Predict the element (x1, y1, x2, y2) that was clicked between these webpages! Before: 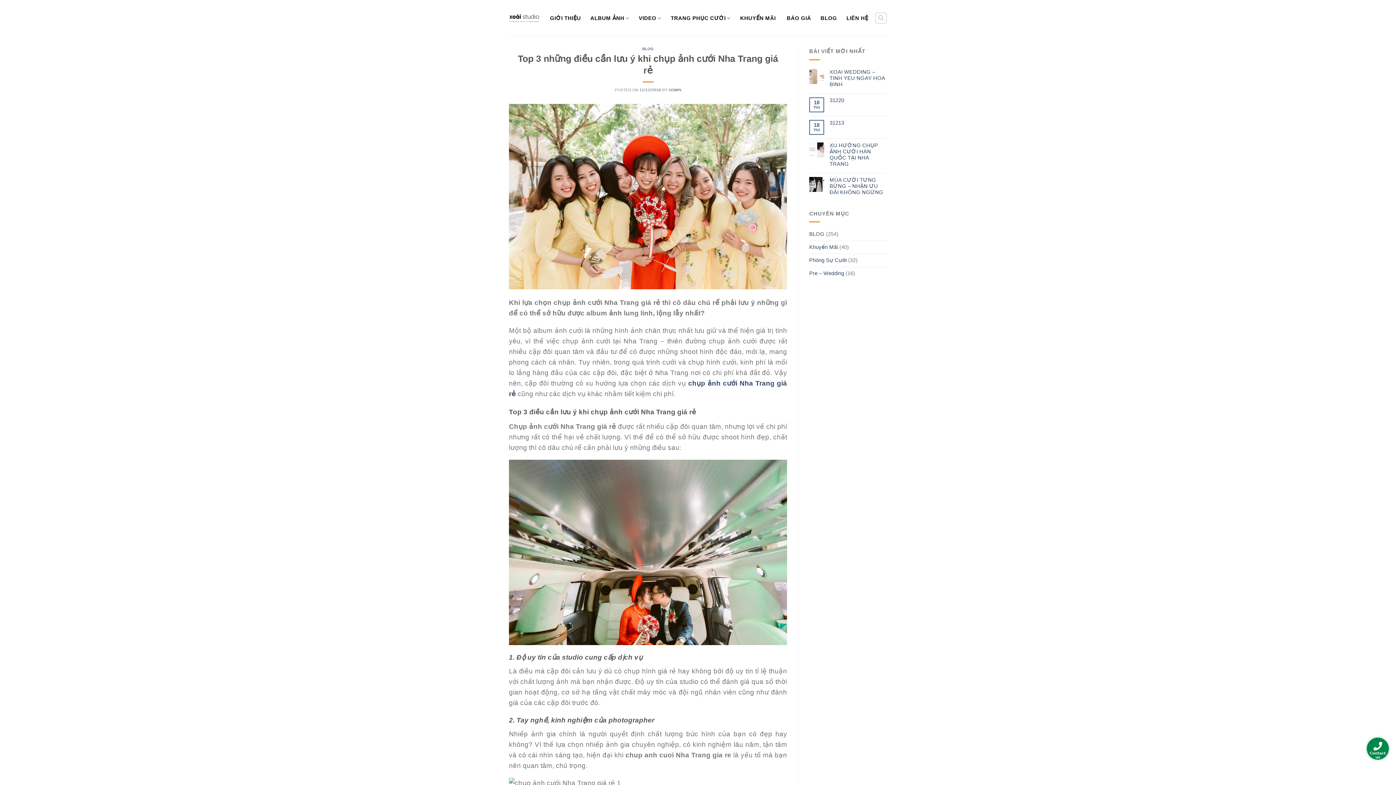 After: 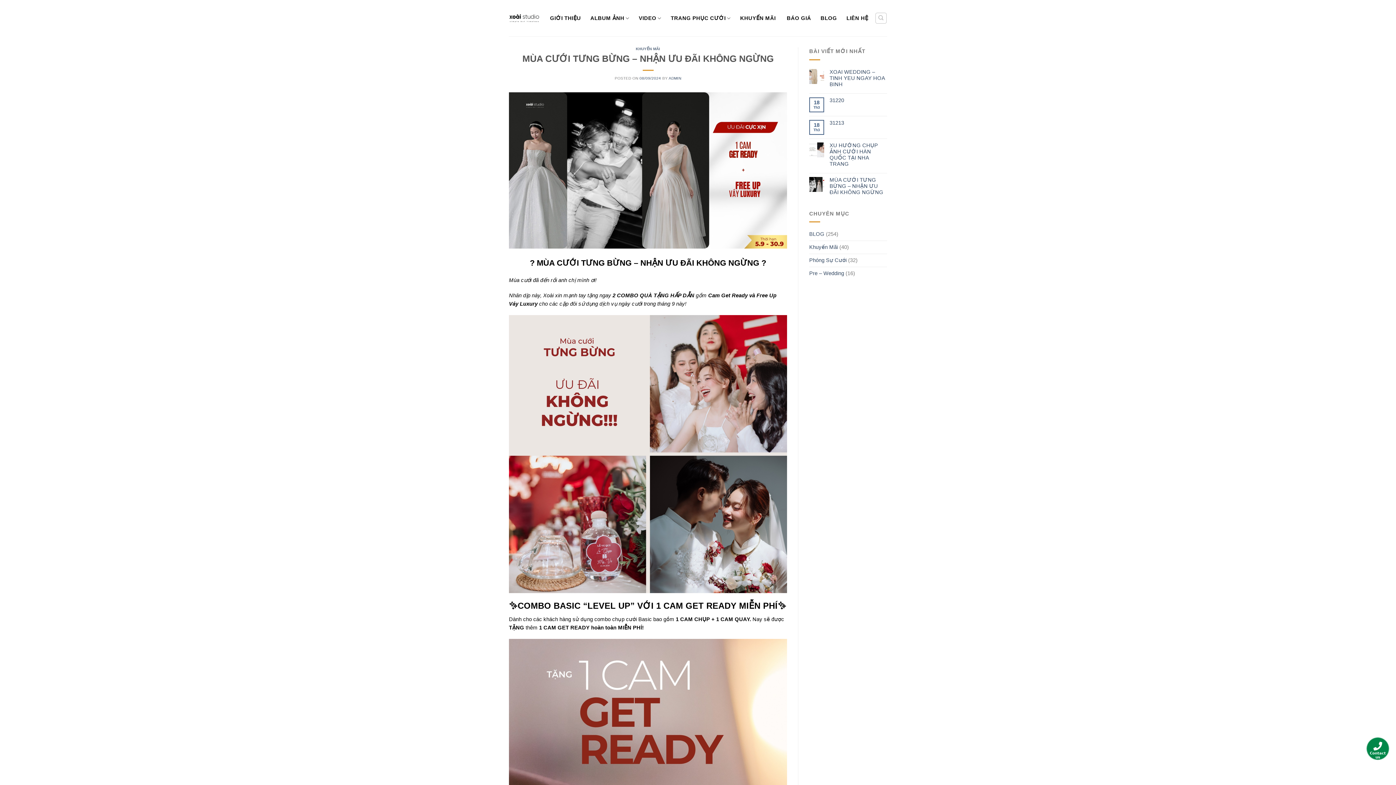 Action: bbox: (829, 177, 887, 195) label: MÙA CƯỚI TƯNG BỪNG – NHẬN ƯU ĐÃI KHÔNG NGỪNG